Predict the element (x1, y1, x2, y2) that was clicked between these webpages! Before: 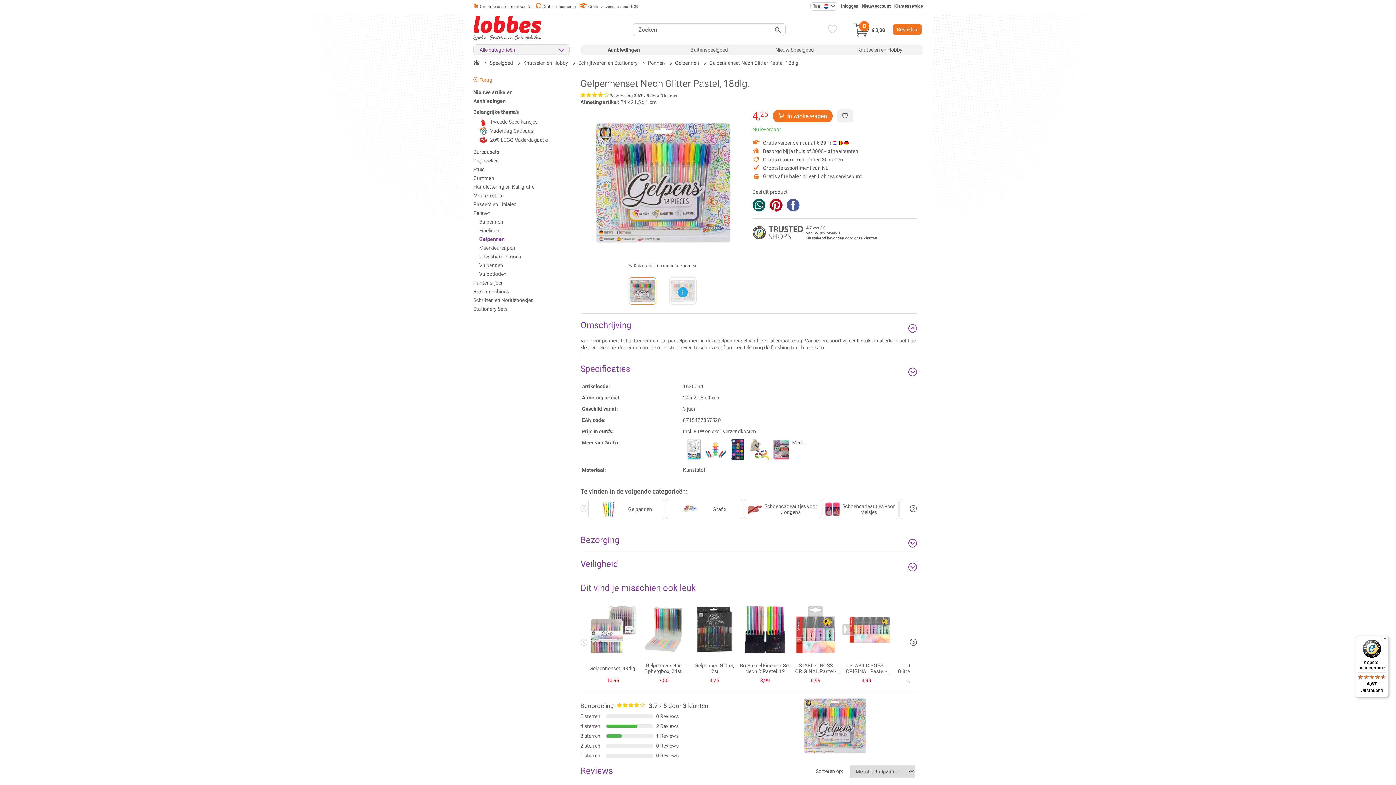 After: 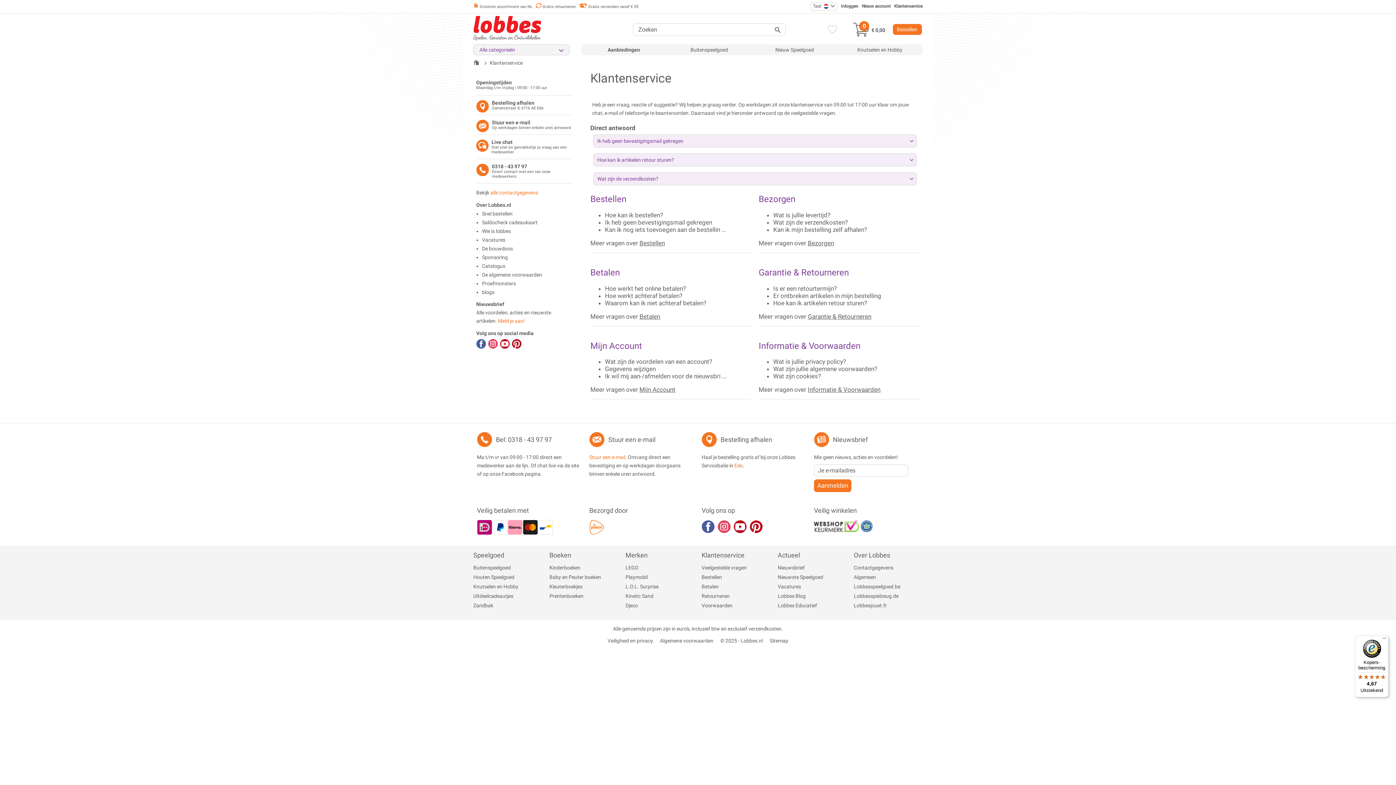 Action: bbox: (894, 3, 922, 8) label: Klantenservice